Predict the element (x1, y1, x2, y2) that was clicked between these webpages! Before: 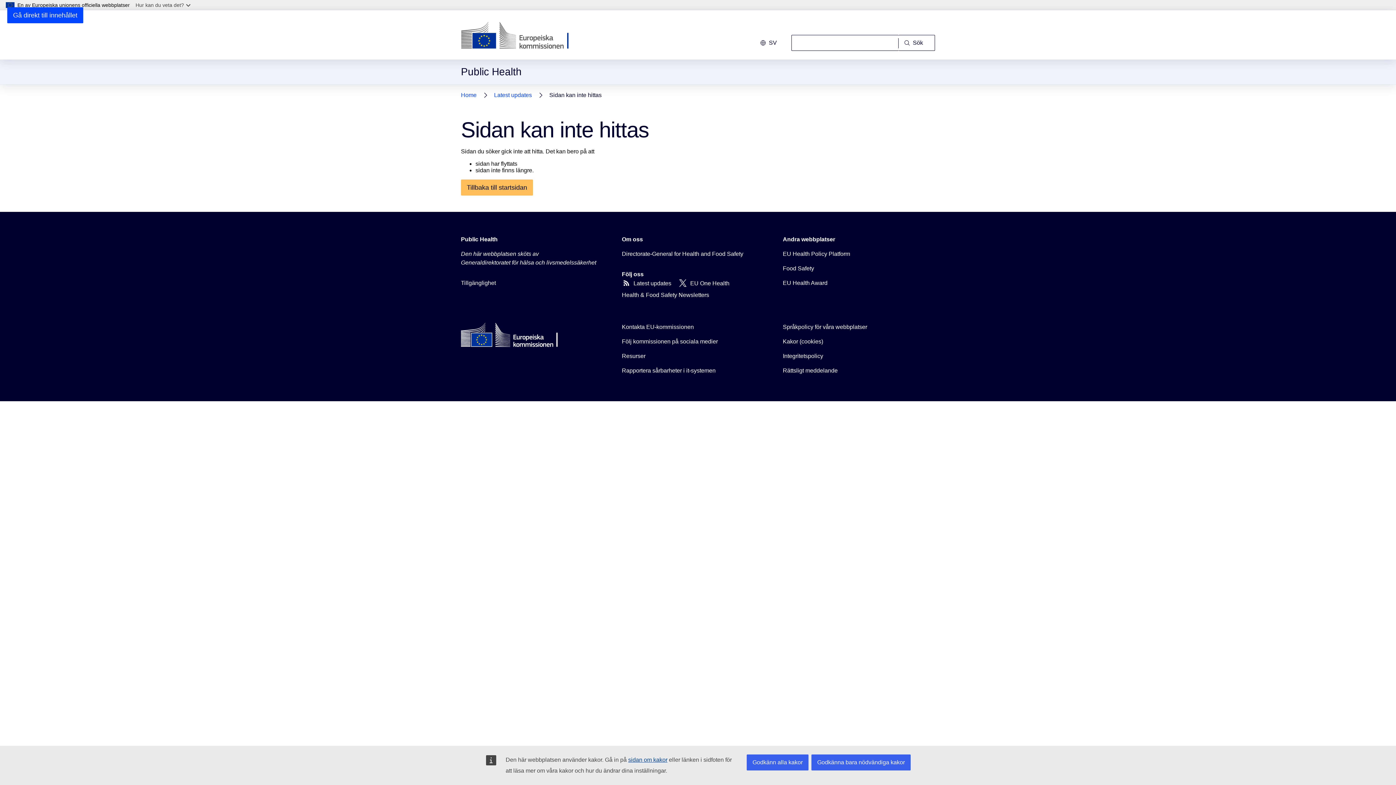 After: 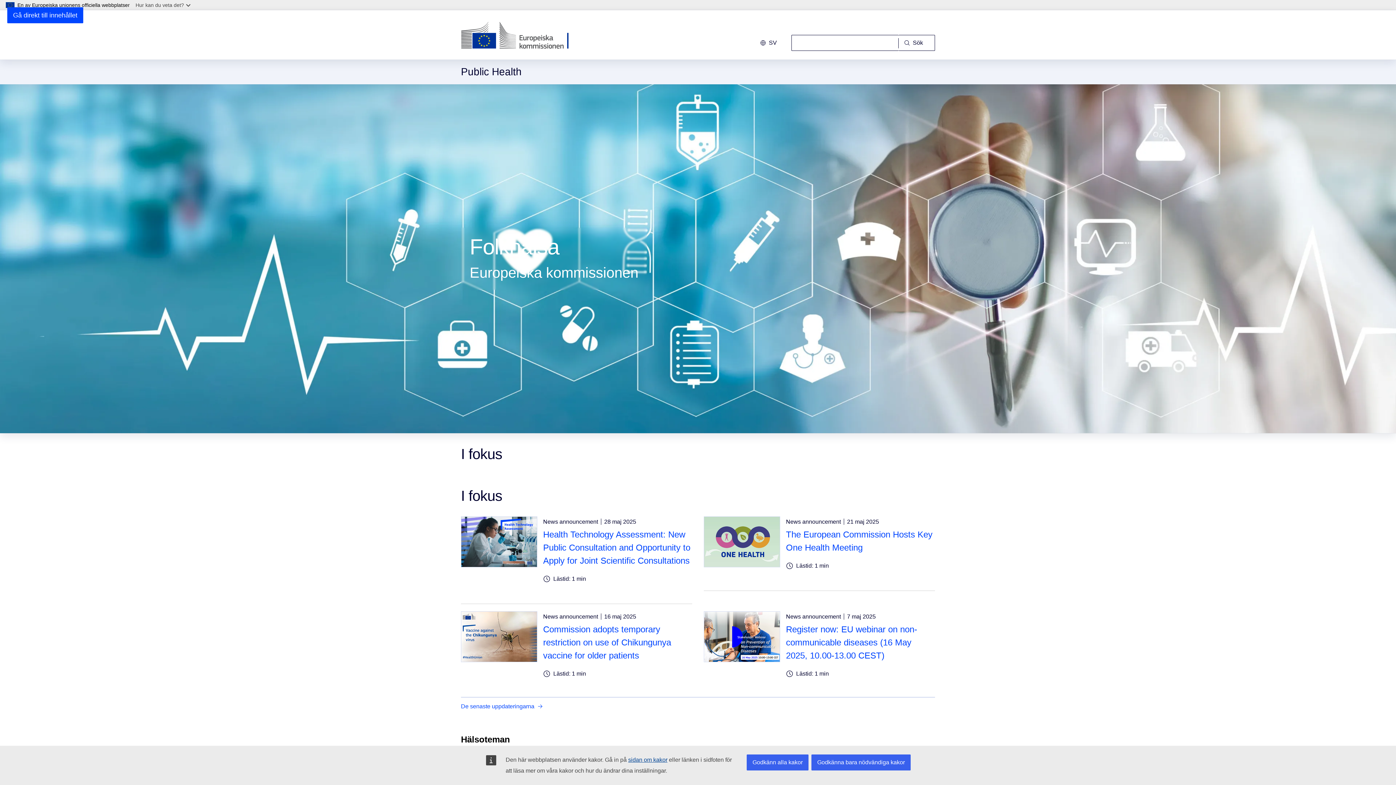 Action: label: Tillbaka till startsidan bbox: (461, 179, 533, 195)